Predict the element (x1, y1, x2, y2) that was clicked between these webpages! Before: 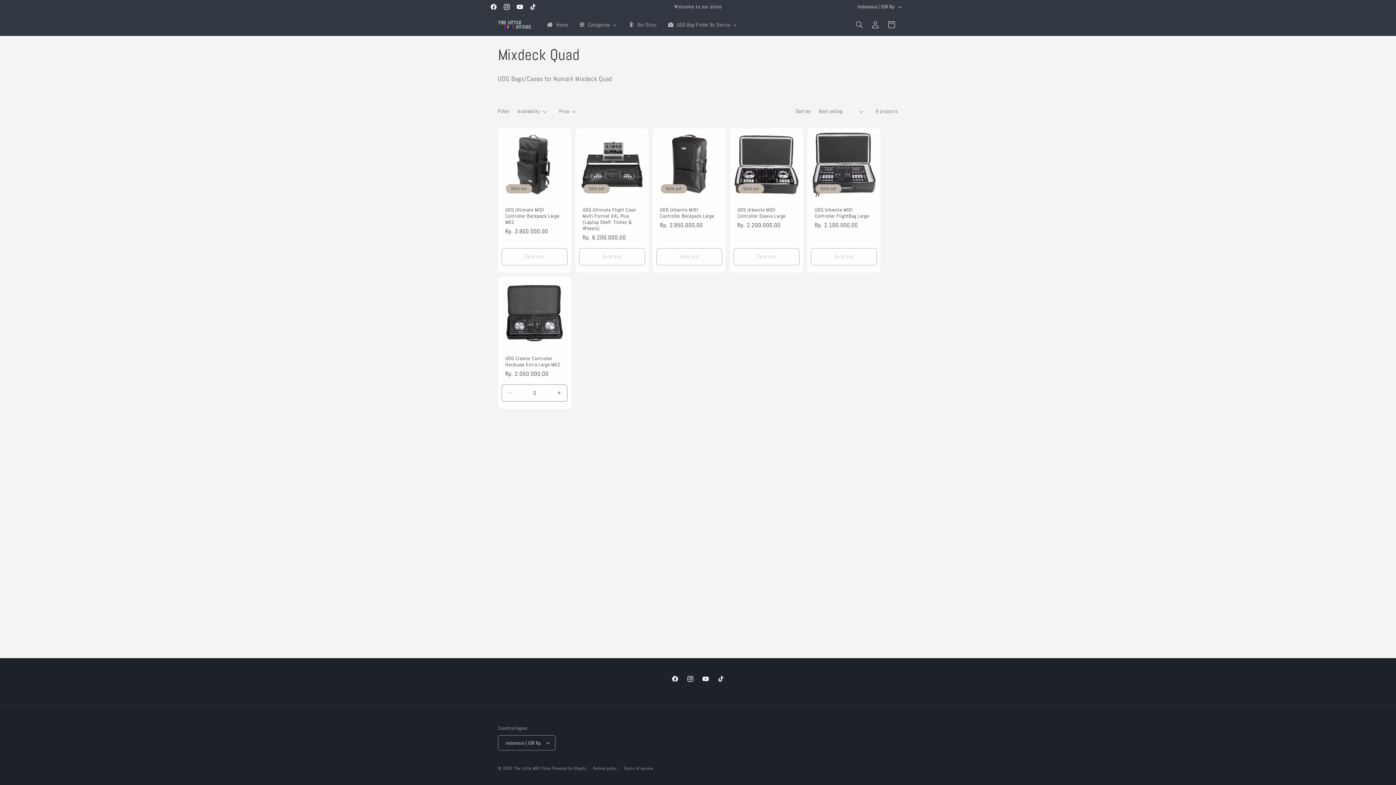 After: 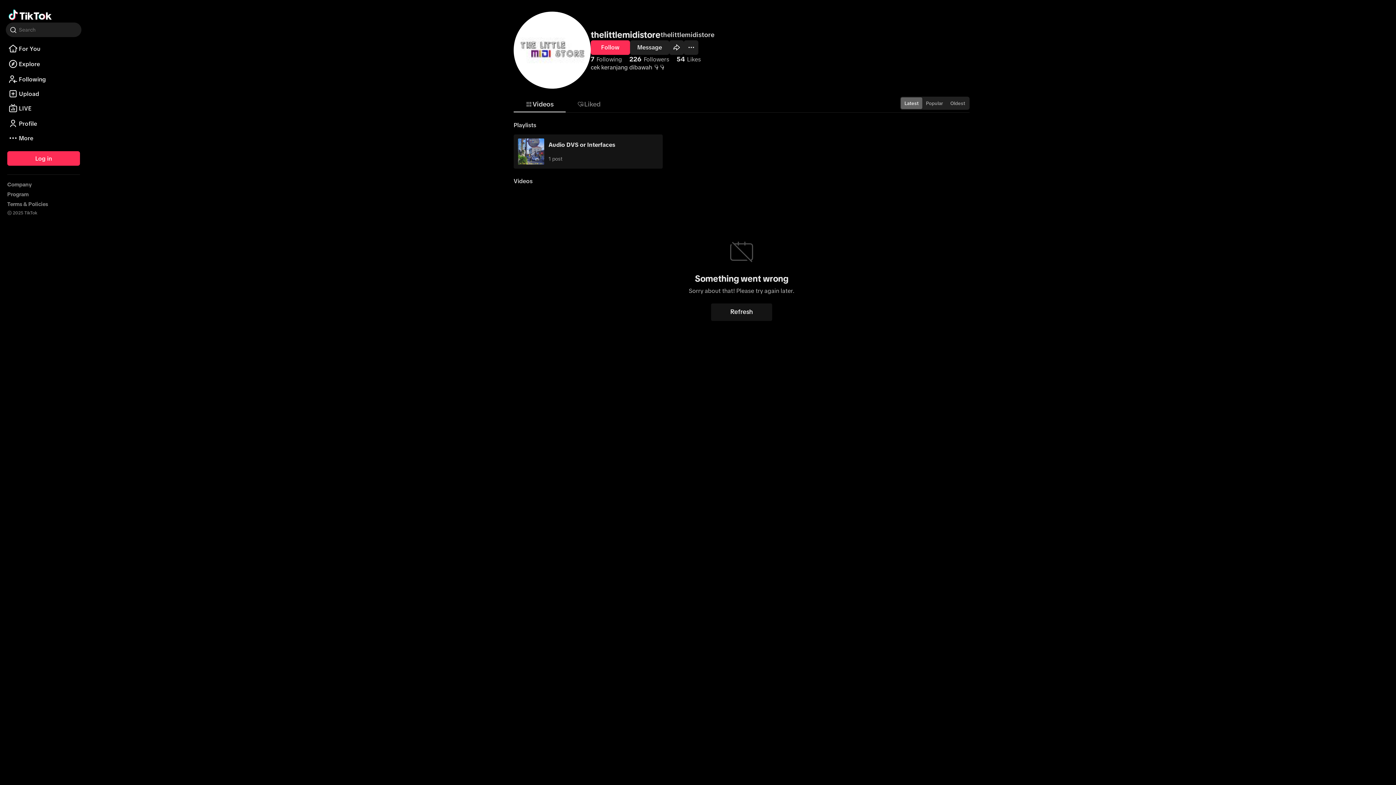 Action: bbox: (526, 0, 539, 13) label: TikTok